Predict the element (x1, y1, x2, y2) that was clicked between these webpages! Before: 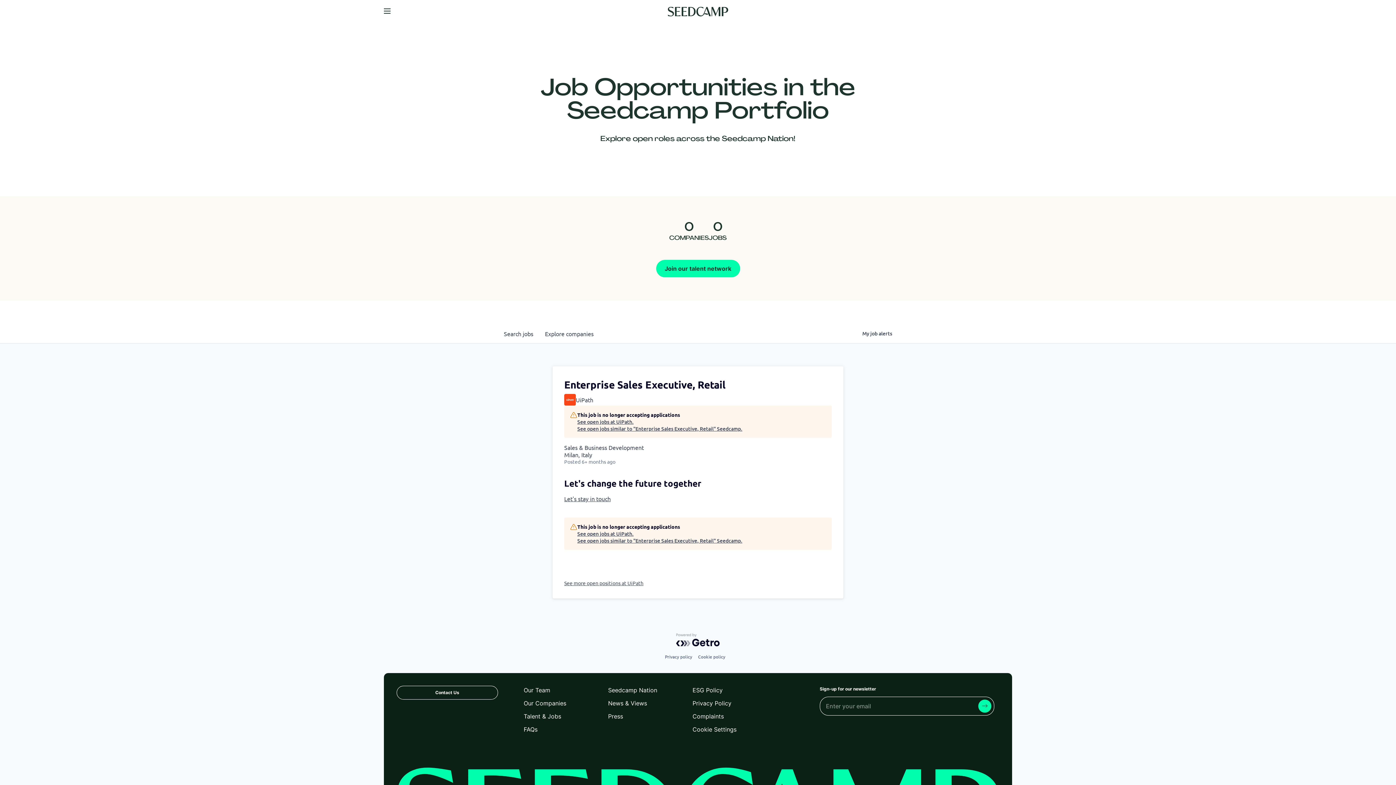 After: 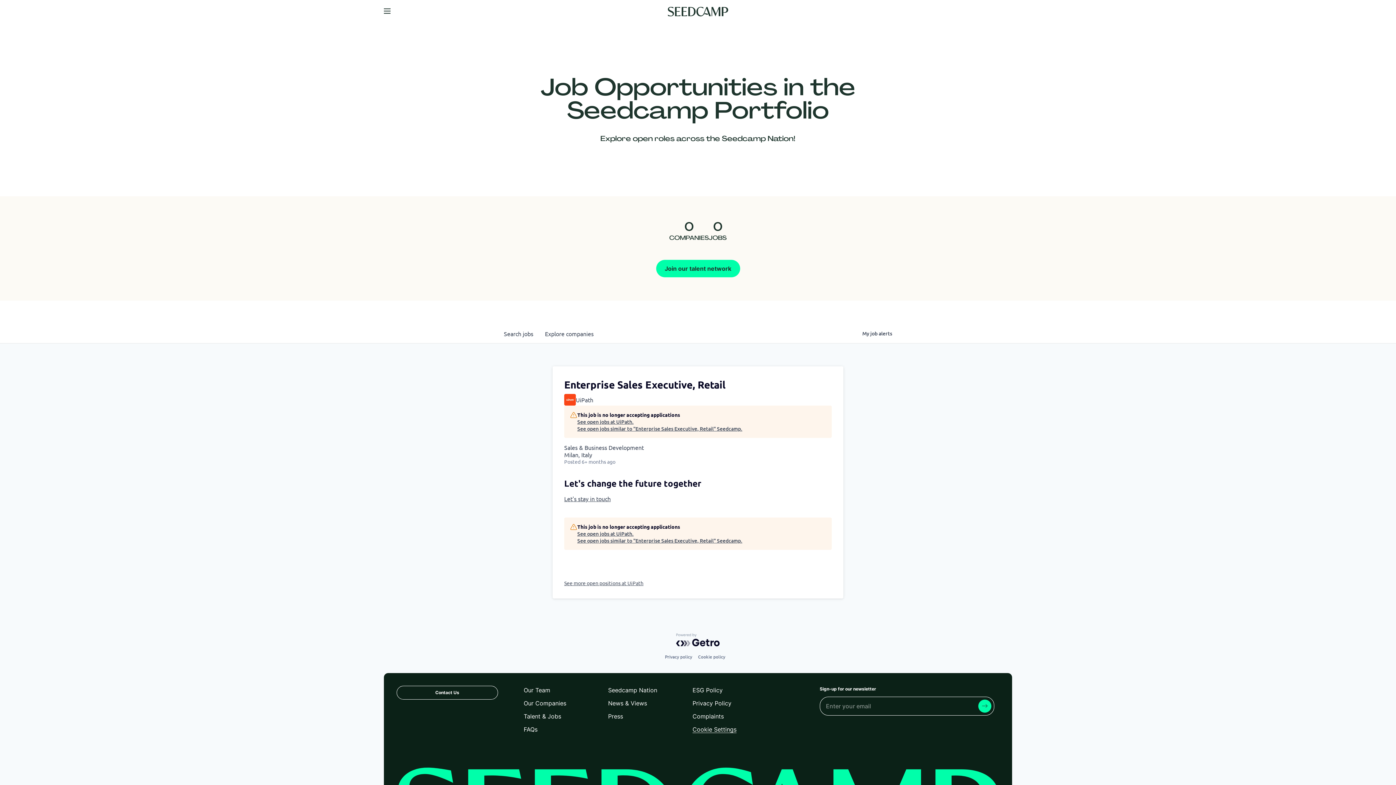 Action: label: Cookie Settings bbox: (692, 726, 736, 733)